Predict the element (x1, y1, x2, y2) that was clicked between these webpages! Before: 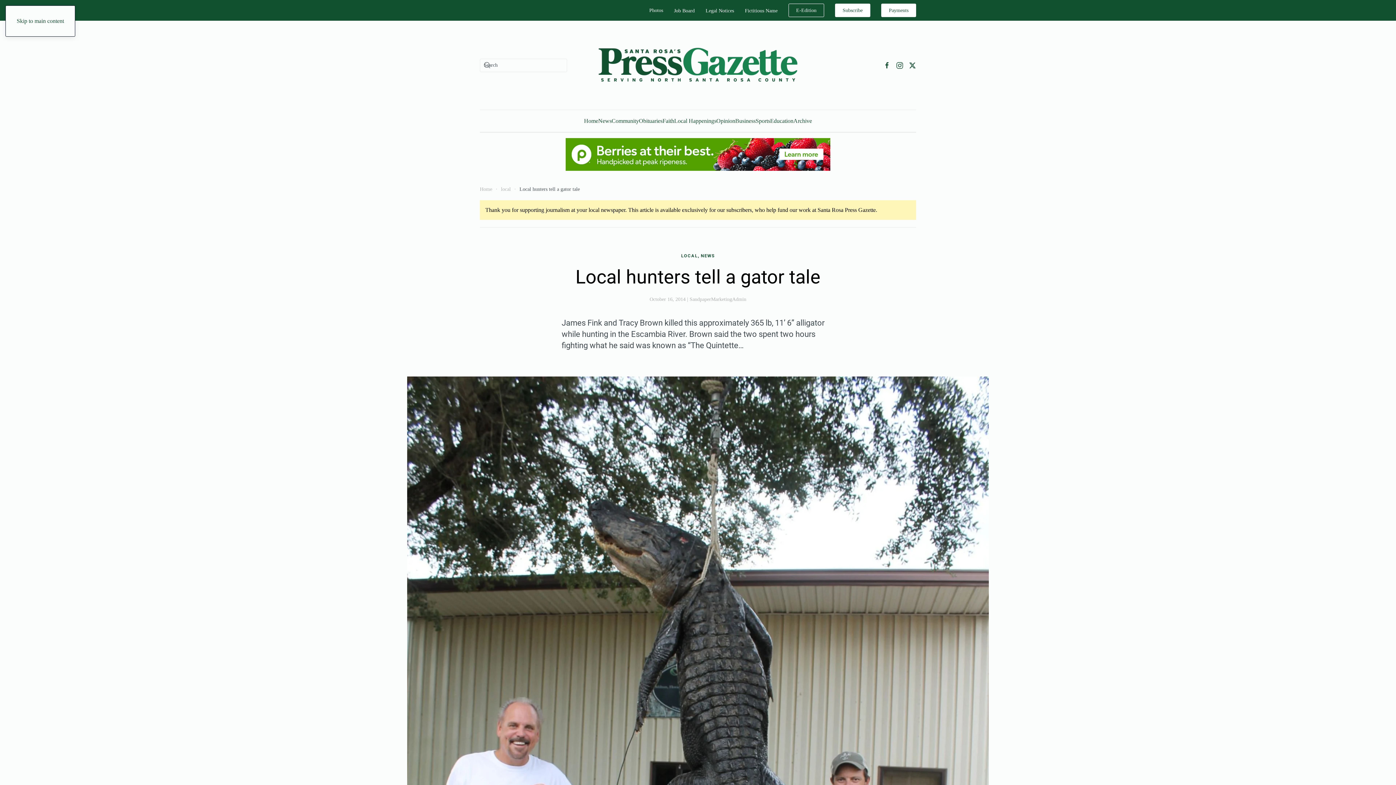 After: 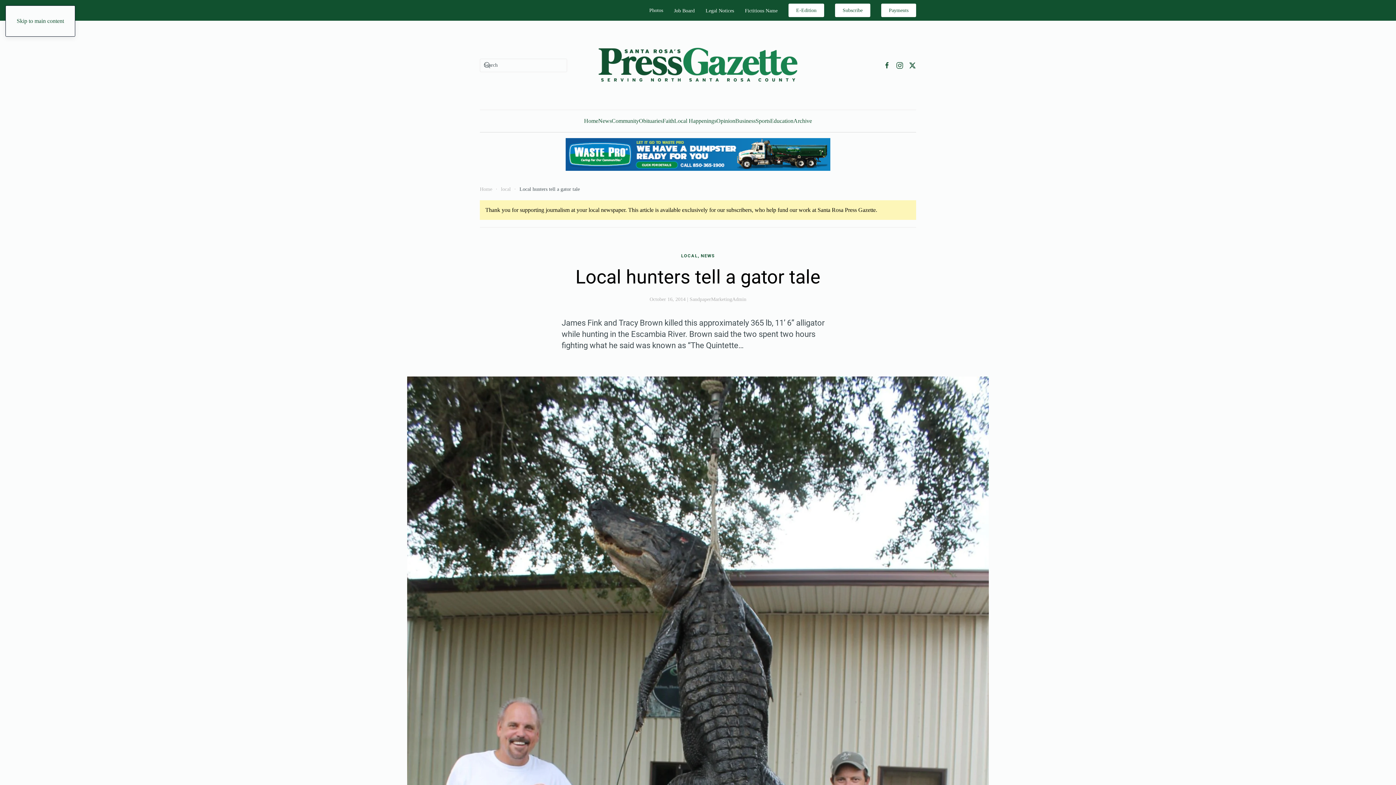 Action: label: E-Edition bbox: (788, 7, 824, 12)